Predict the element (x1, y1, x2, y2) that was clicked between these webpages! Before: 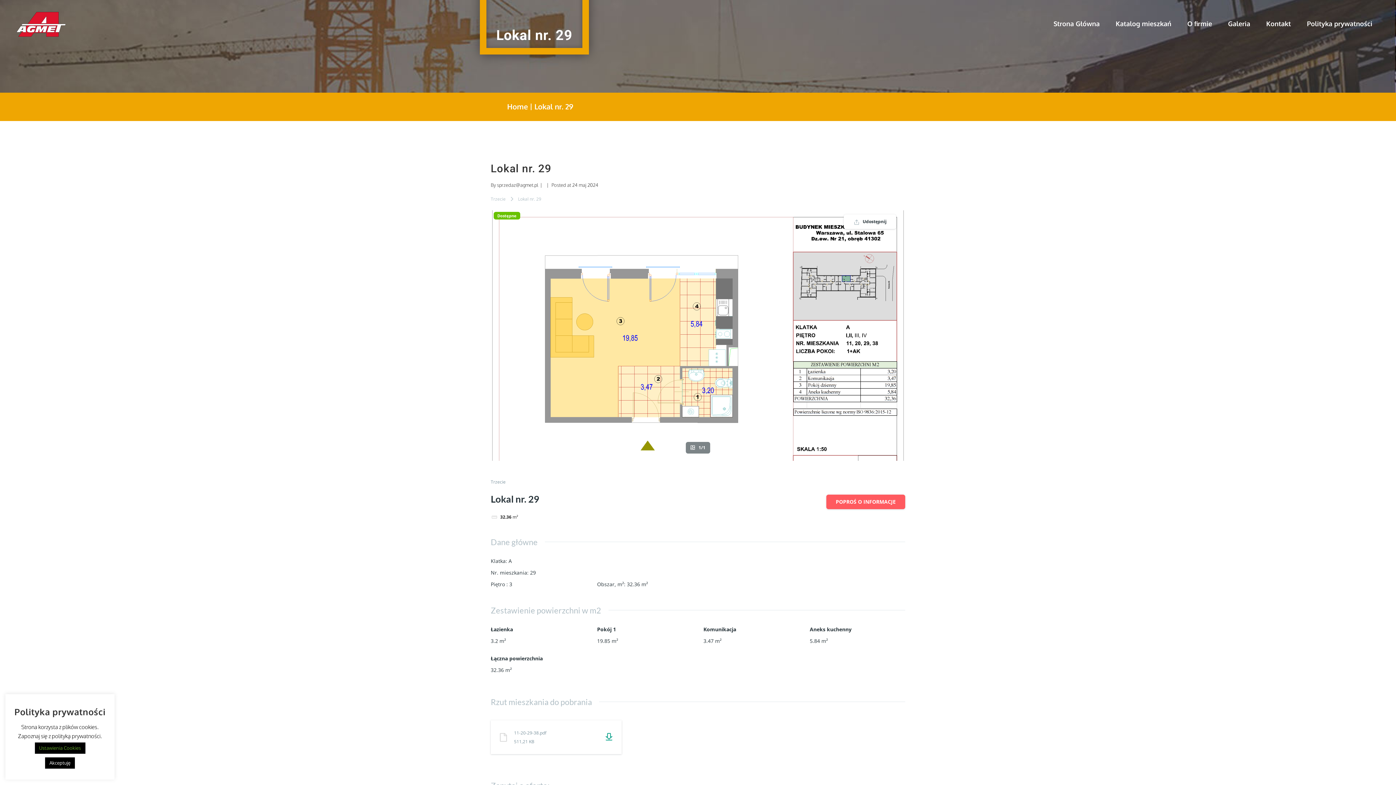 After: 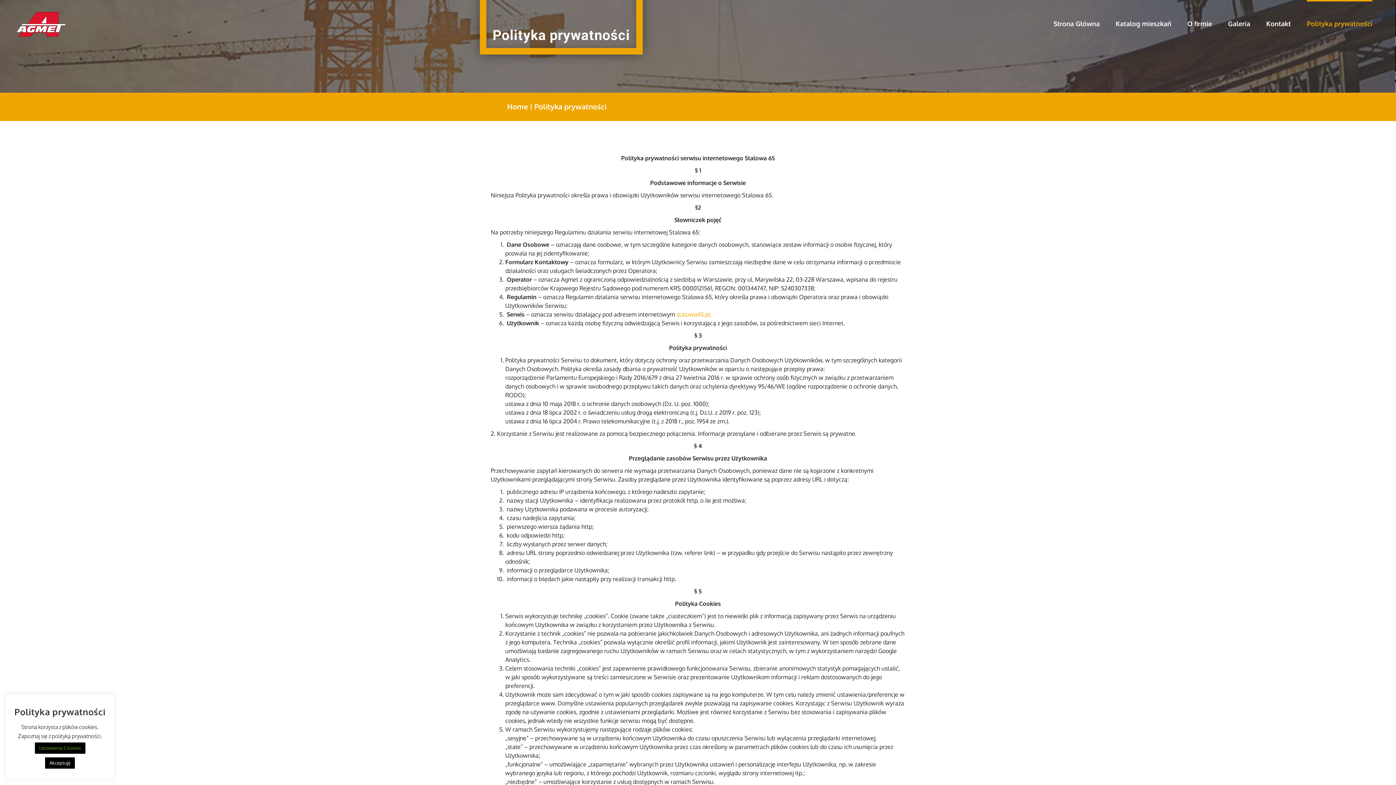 Action: bbox: (1307, 0, 1372, 47) label: Polityka prywatności